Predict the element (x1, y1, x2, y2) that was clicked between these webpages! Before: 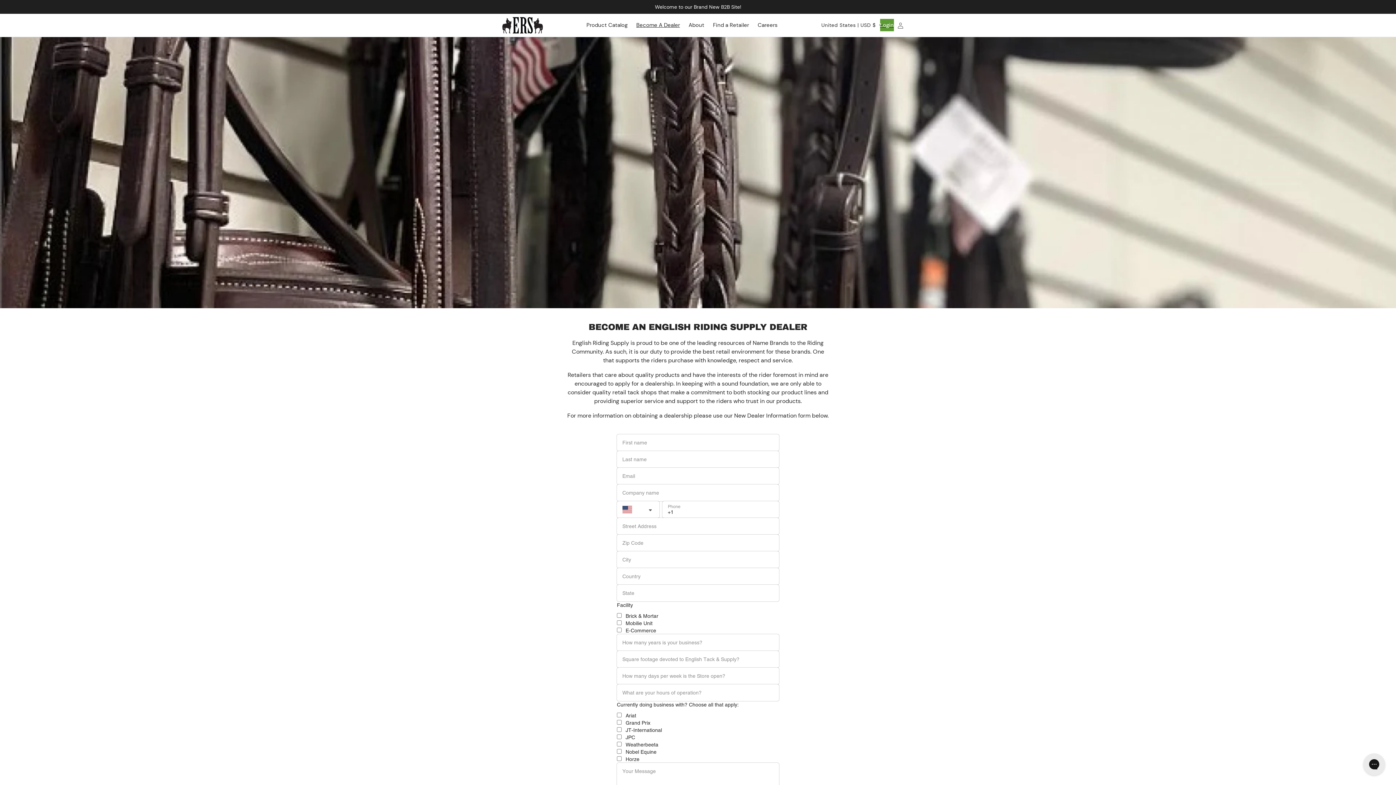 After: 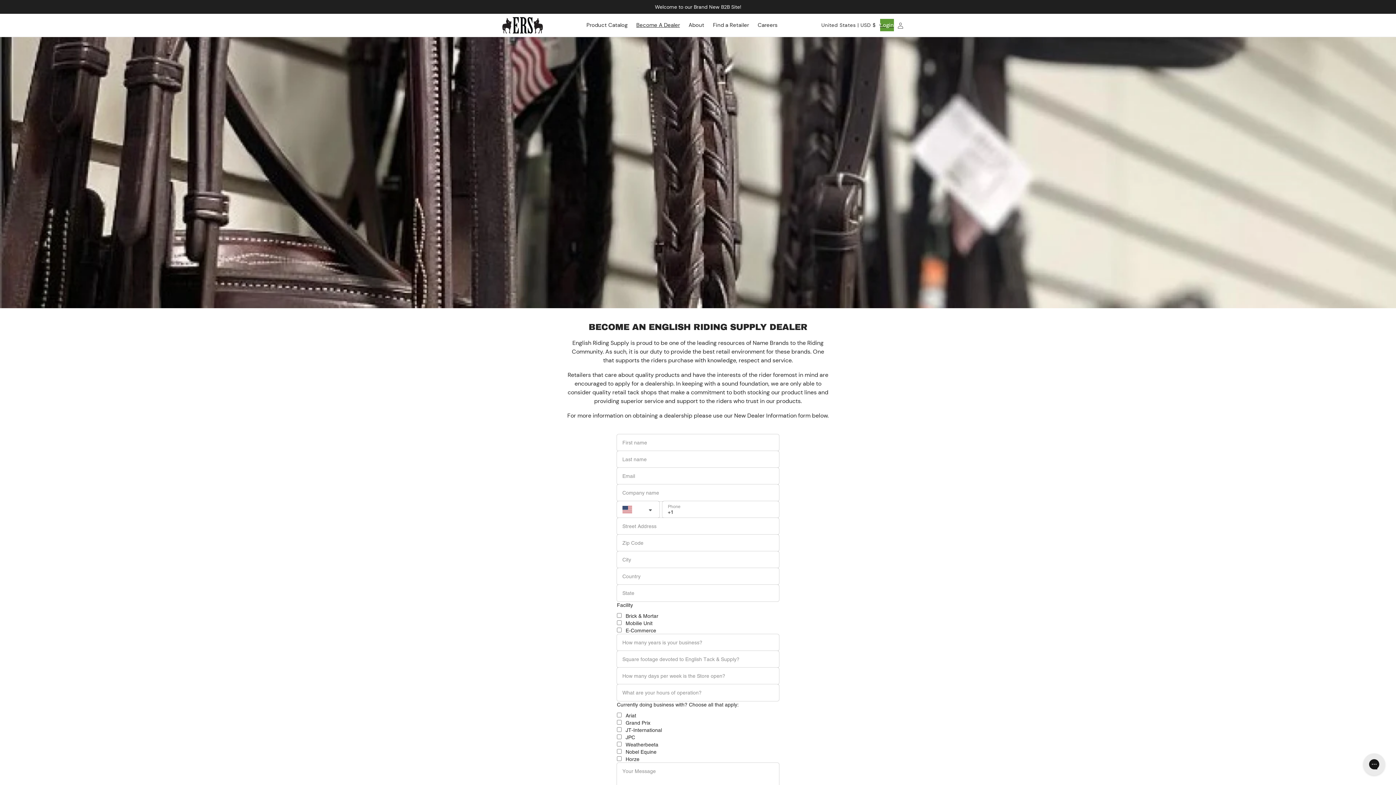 Action: label: English Riding Supply bbox: (521, 756, 557, 761)